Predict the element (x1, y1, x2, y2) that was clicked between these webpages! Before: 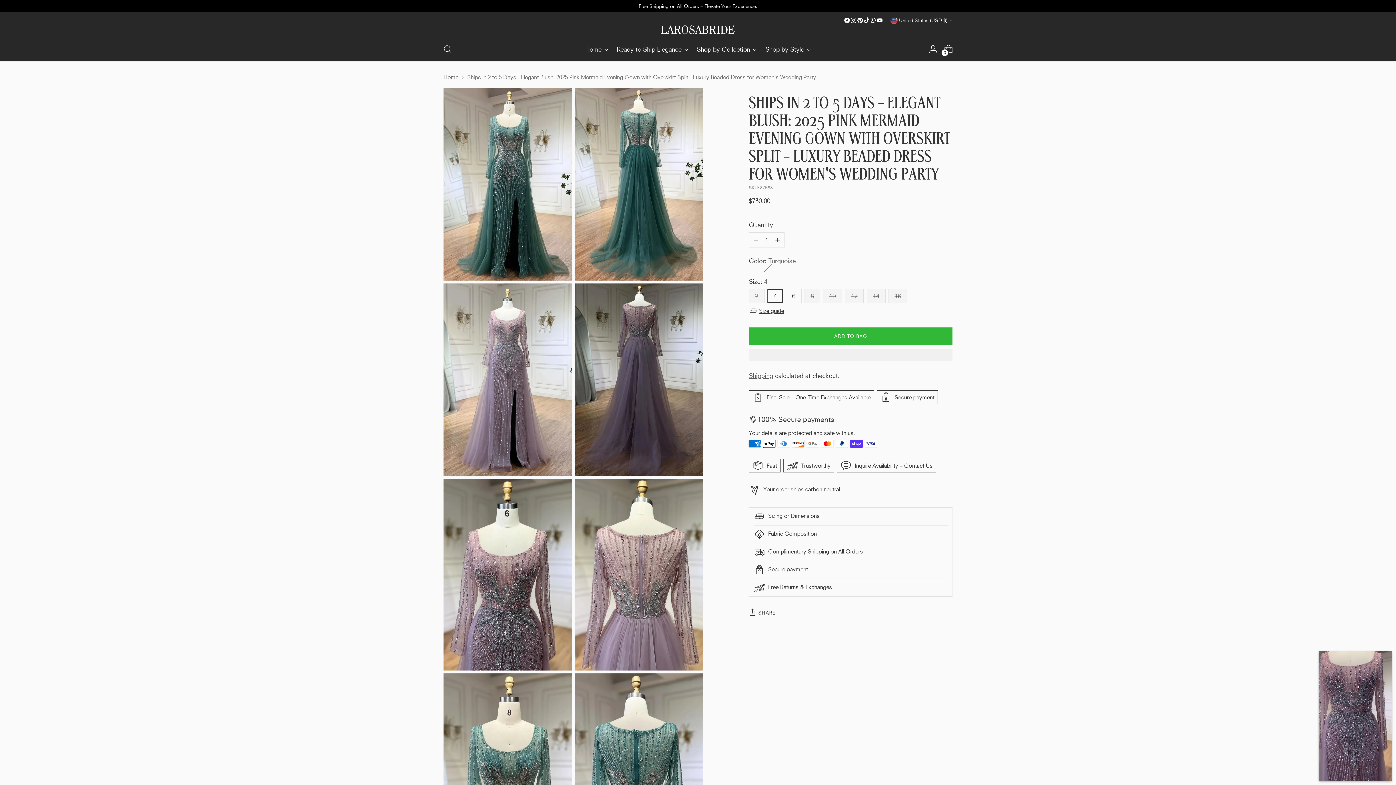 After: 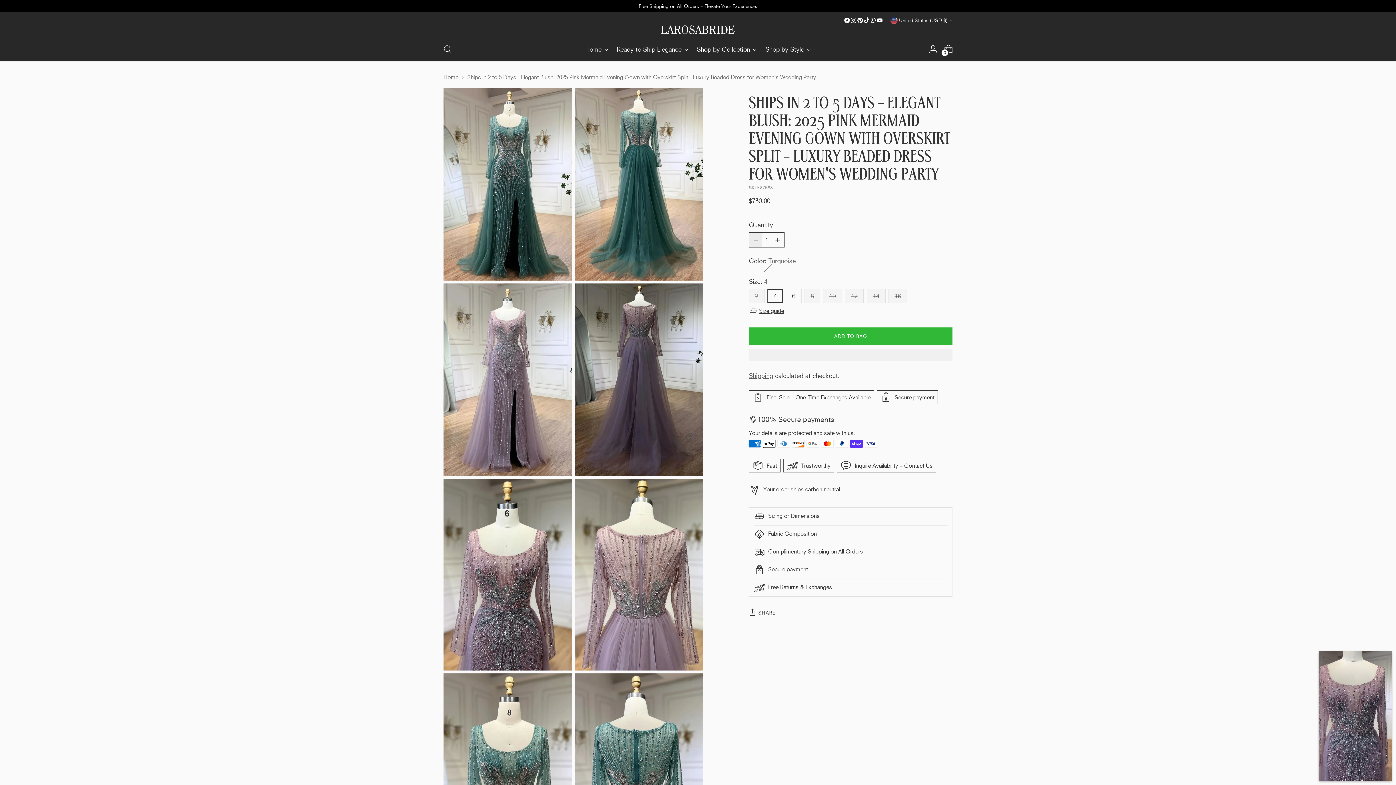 Action: bbox: (749, 232, 762, 247) label: Subtract product quantity